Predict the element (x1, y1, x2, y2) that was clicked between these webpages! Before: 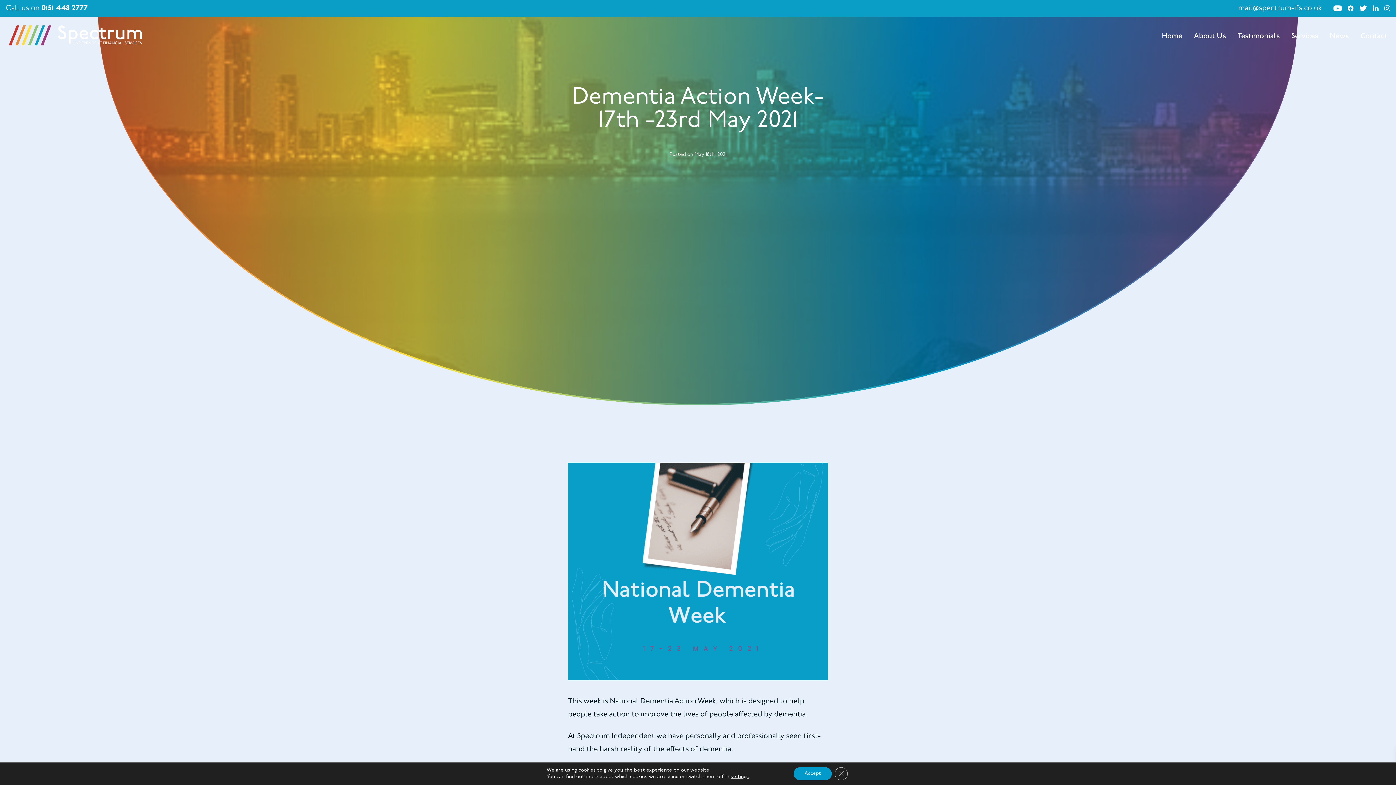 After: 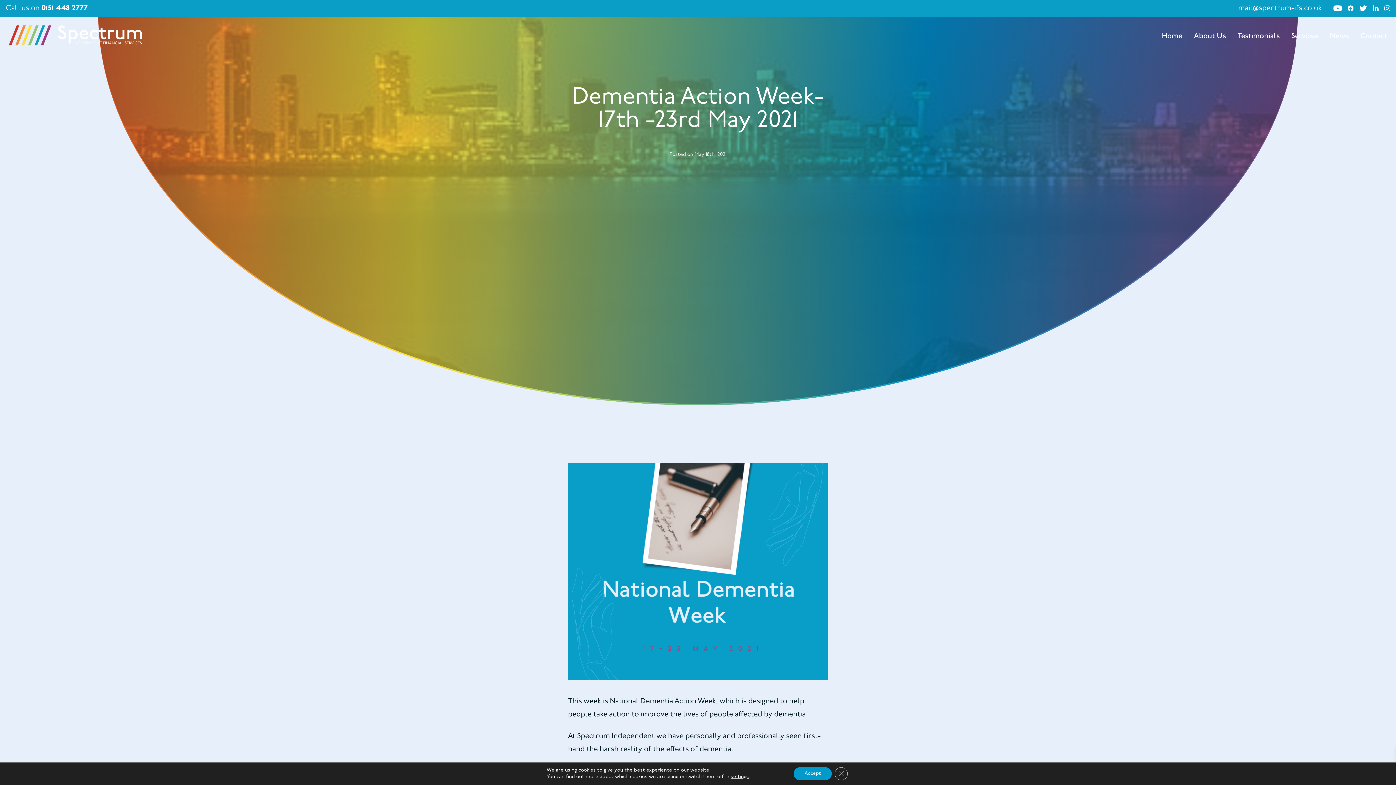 Action: bbox: (1359, 5, 1367, 11)